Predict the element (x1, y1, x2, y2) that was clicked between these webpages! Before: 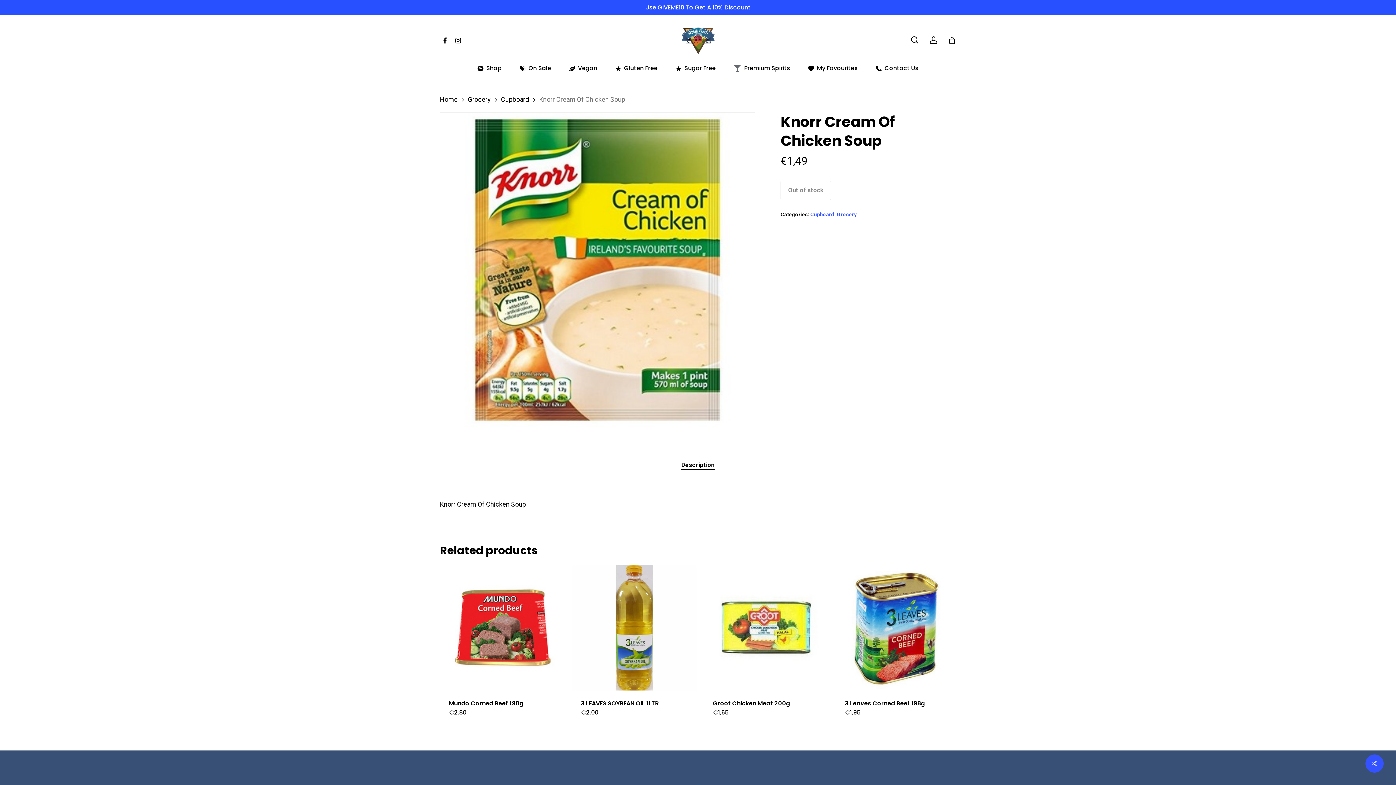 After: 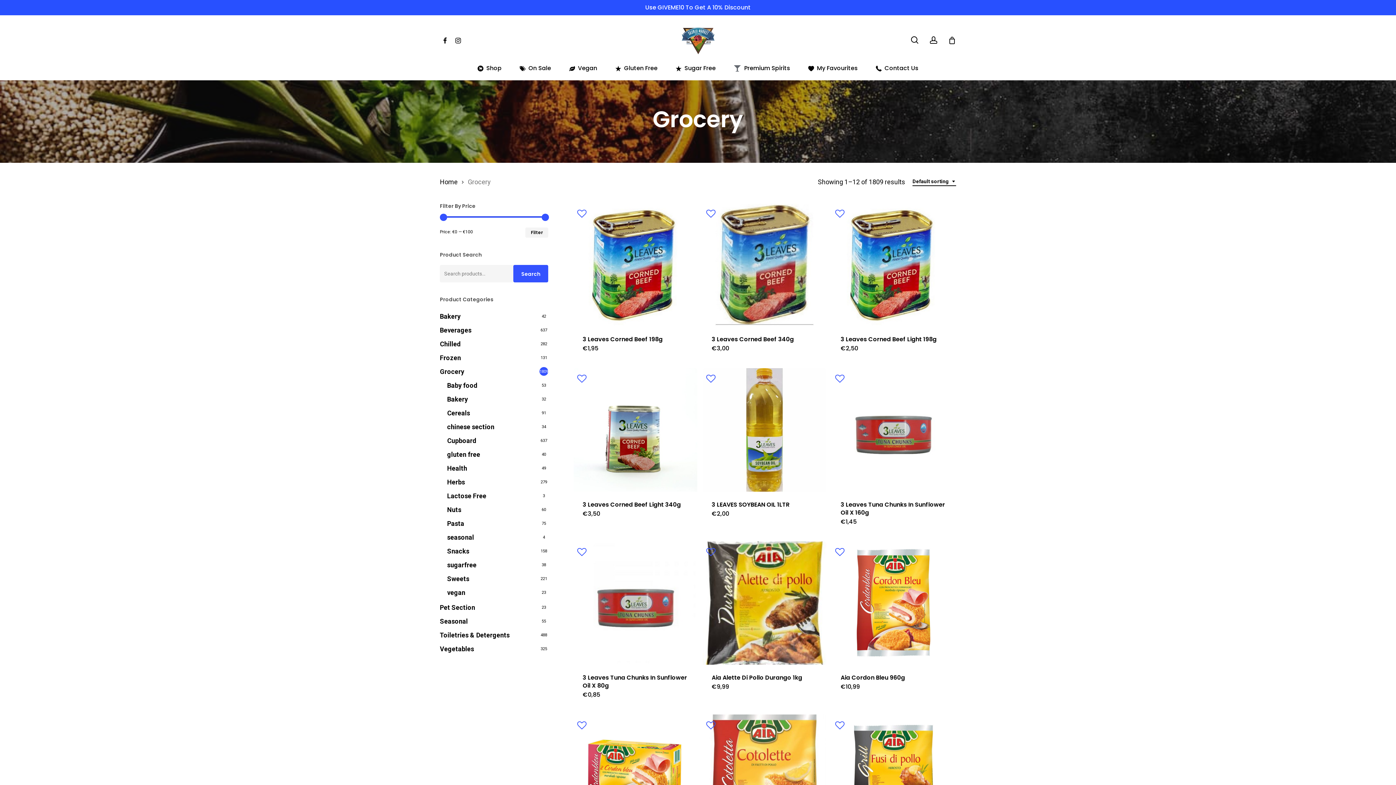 Action: bbox: (468, 95, 490, 103) label: Grocery